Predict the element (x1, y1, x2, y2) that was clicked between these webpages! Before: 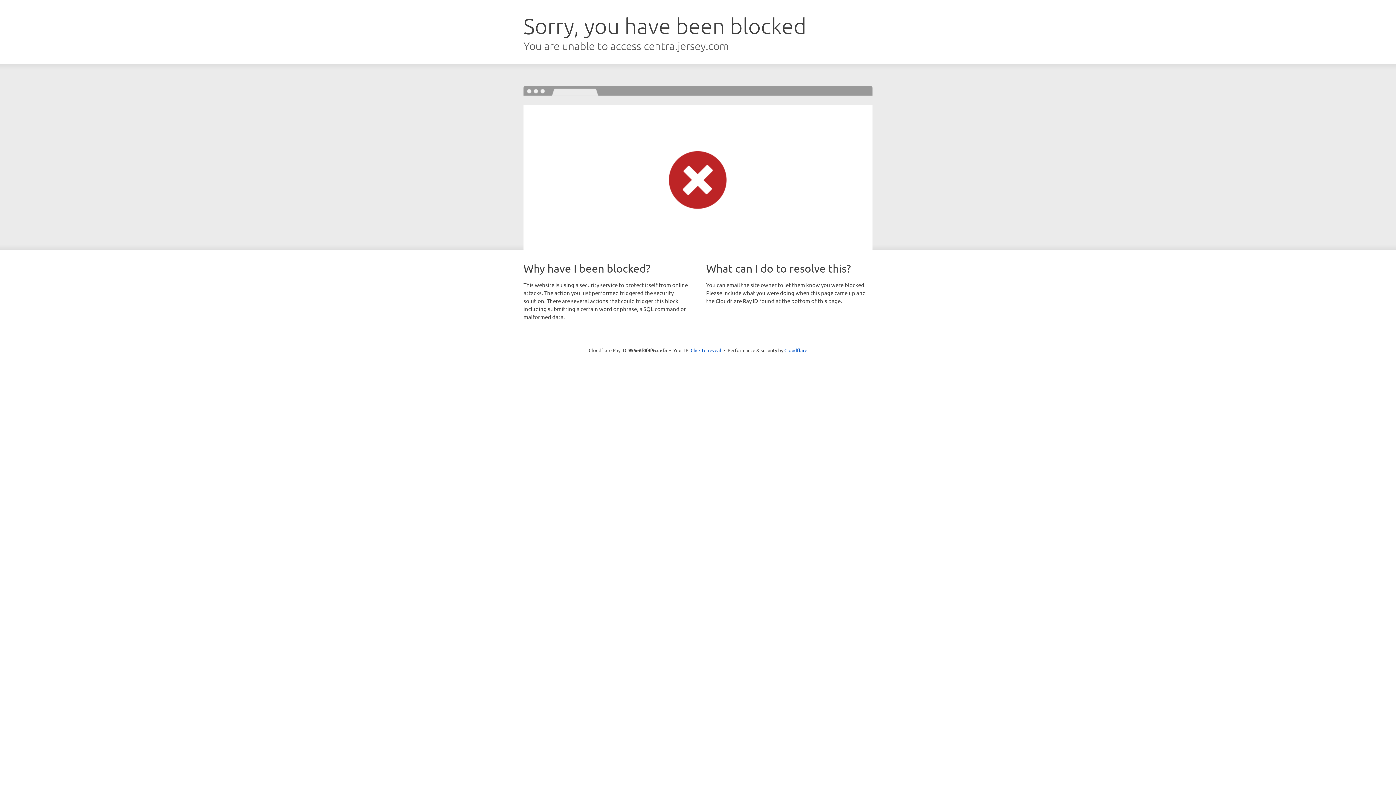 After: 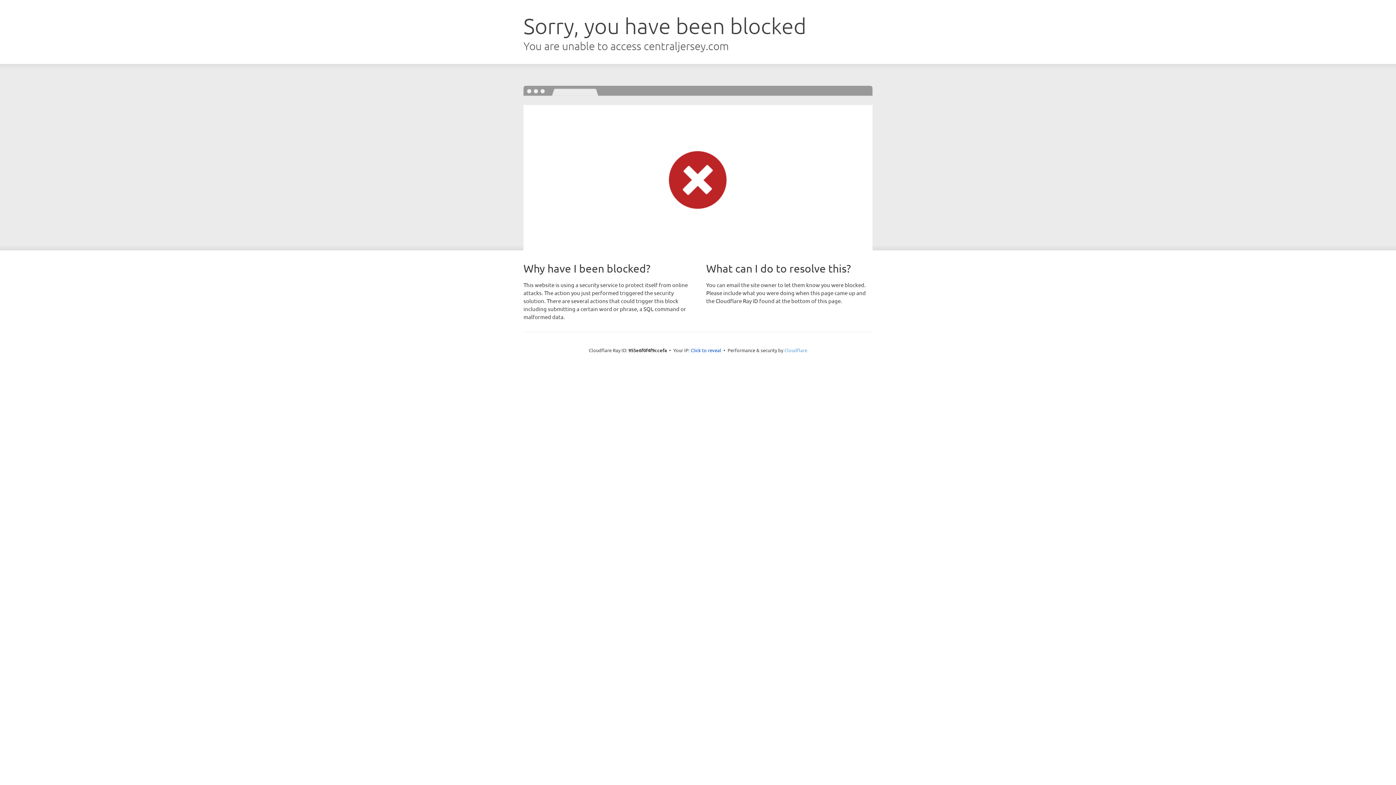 Action: bbox: (784, 347, 807, 353) label: Cloudflare